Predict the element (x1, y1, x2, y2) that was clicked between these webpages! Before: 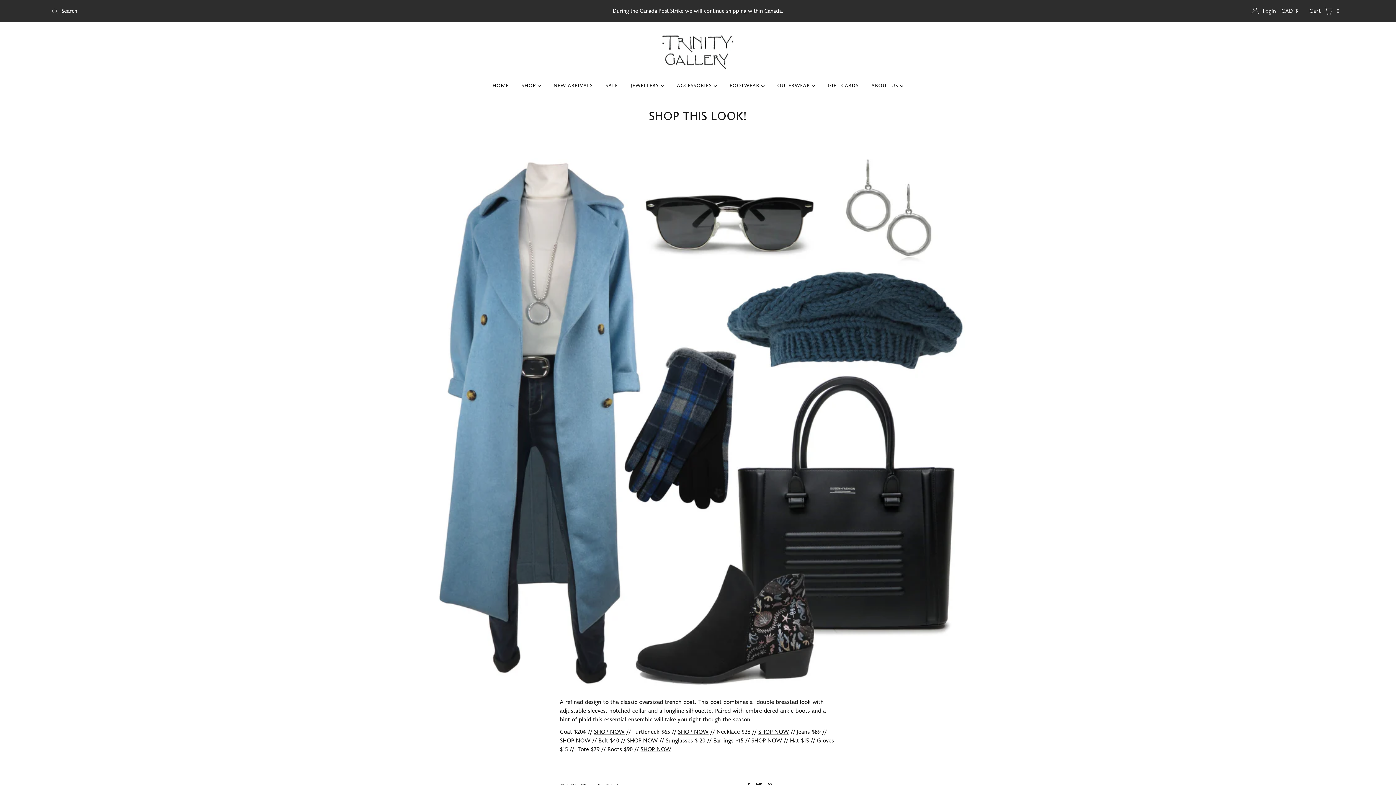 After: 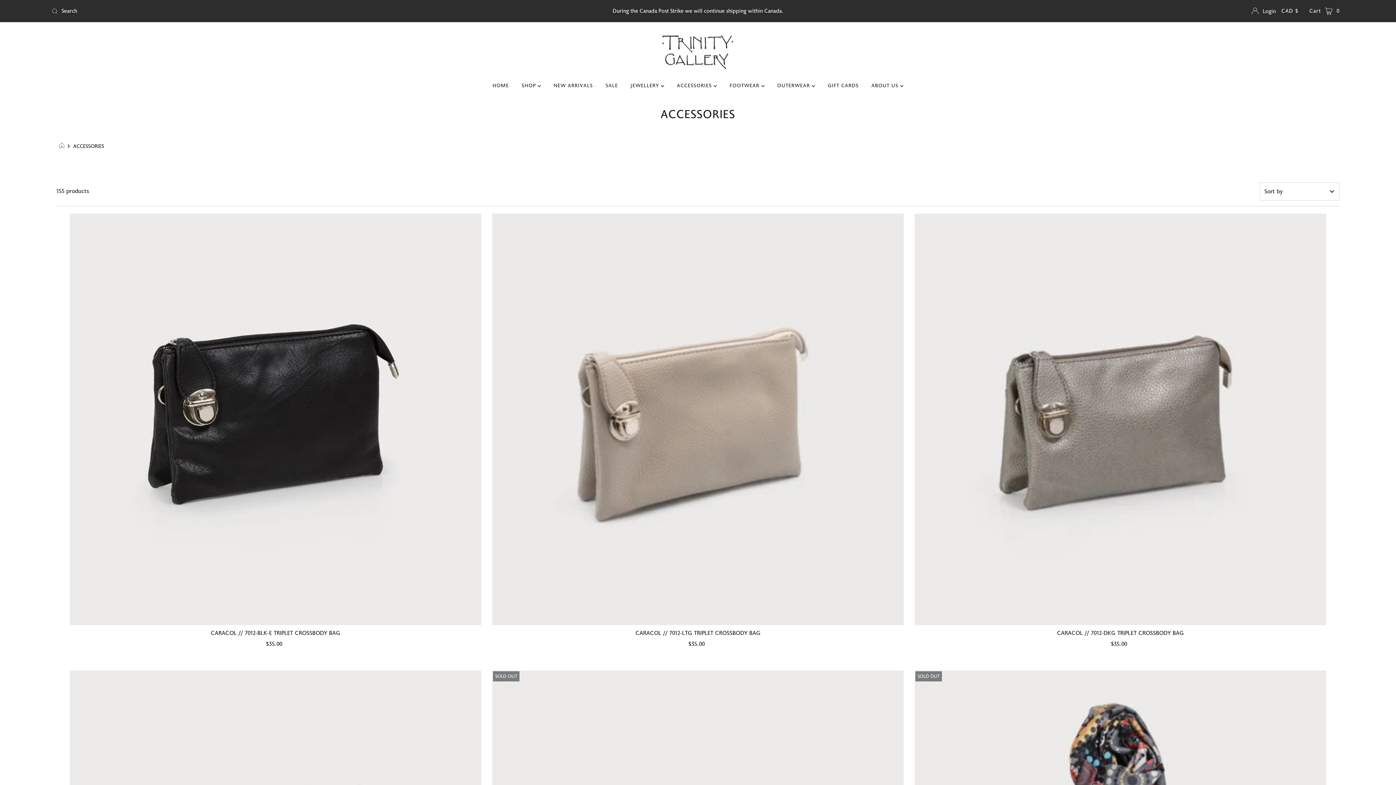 Action: bbox: (671, 76, 722, 95) label: ACCESSORIES 